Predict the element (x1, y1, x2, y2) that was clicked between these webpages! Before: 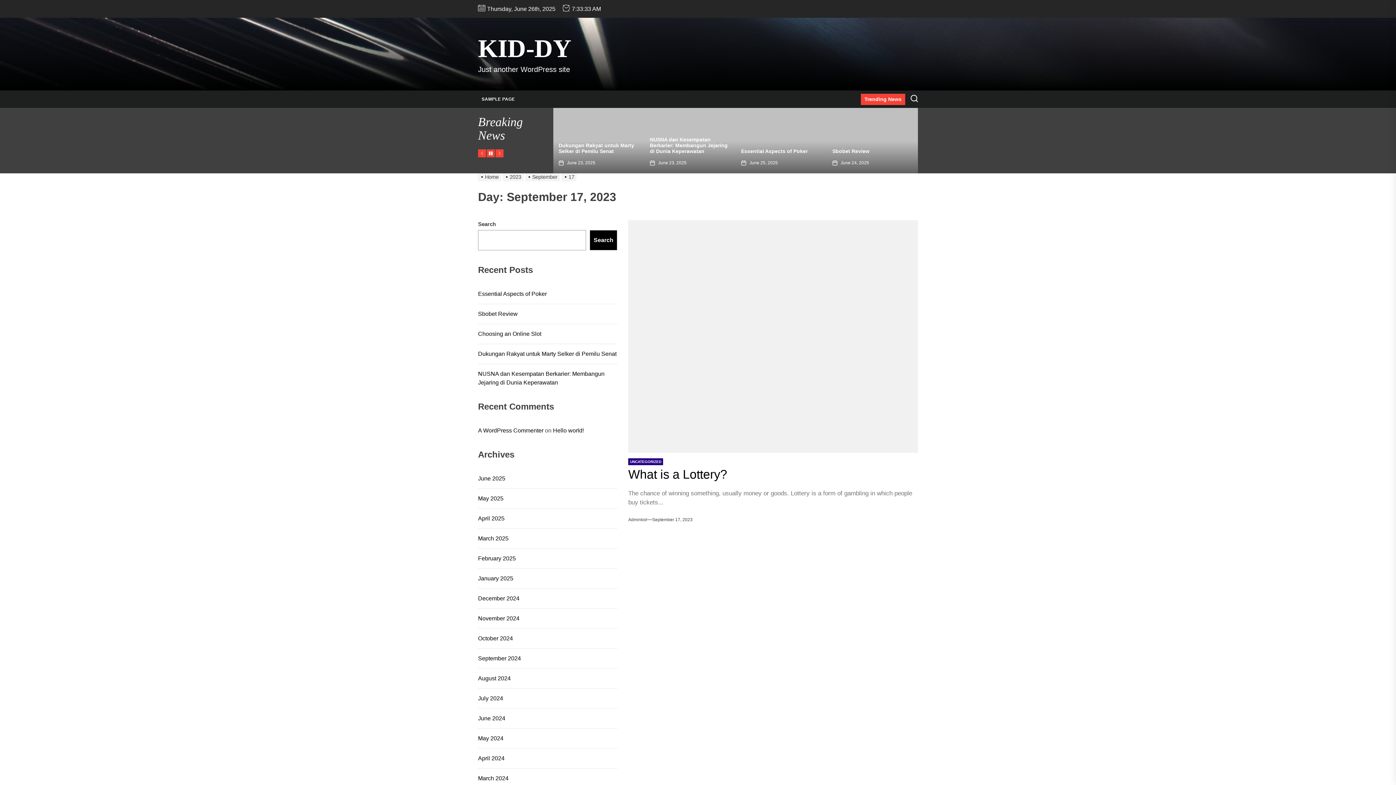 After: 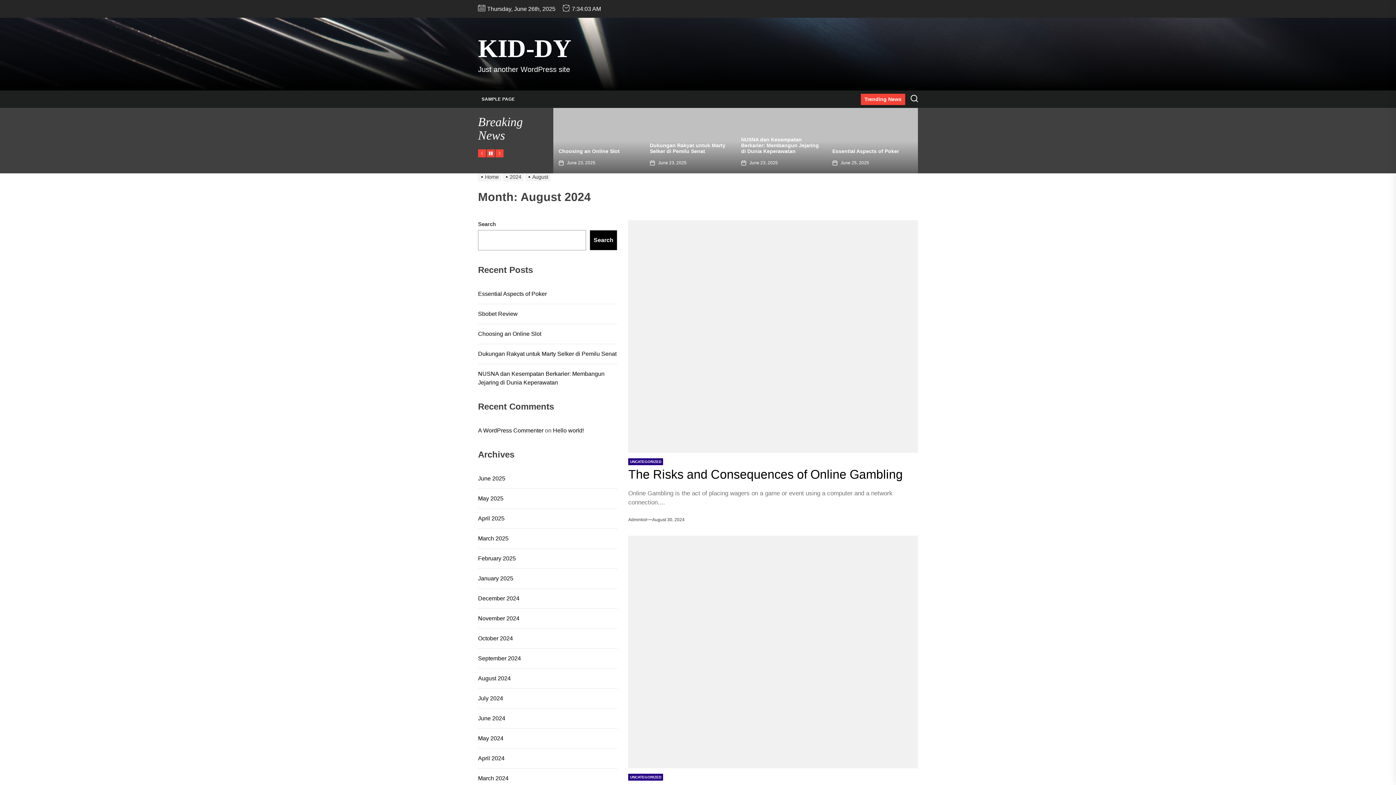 Action: bbox: (478, 674, 510, 683) label: August 2024